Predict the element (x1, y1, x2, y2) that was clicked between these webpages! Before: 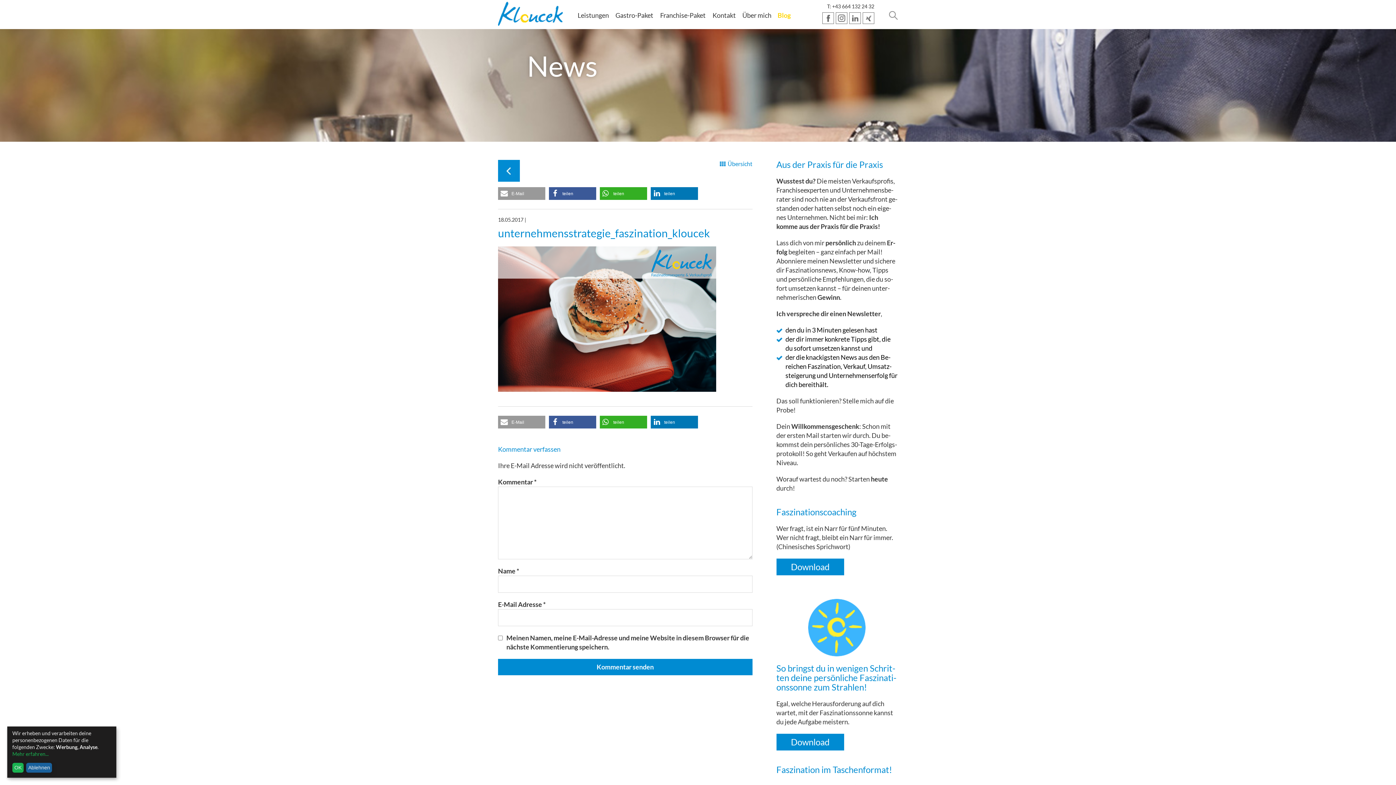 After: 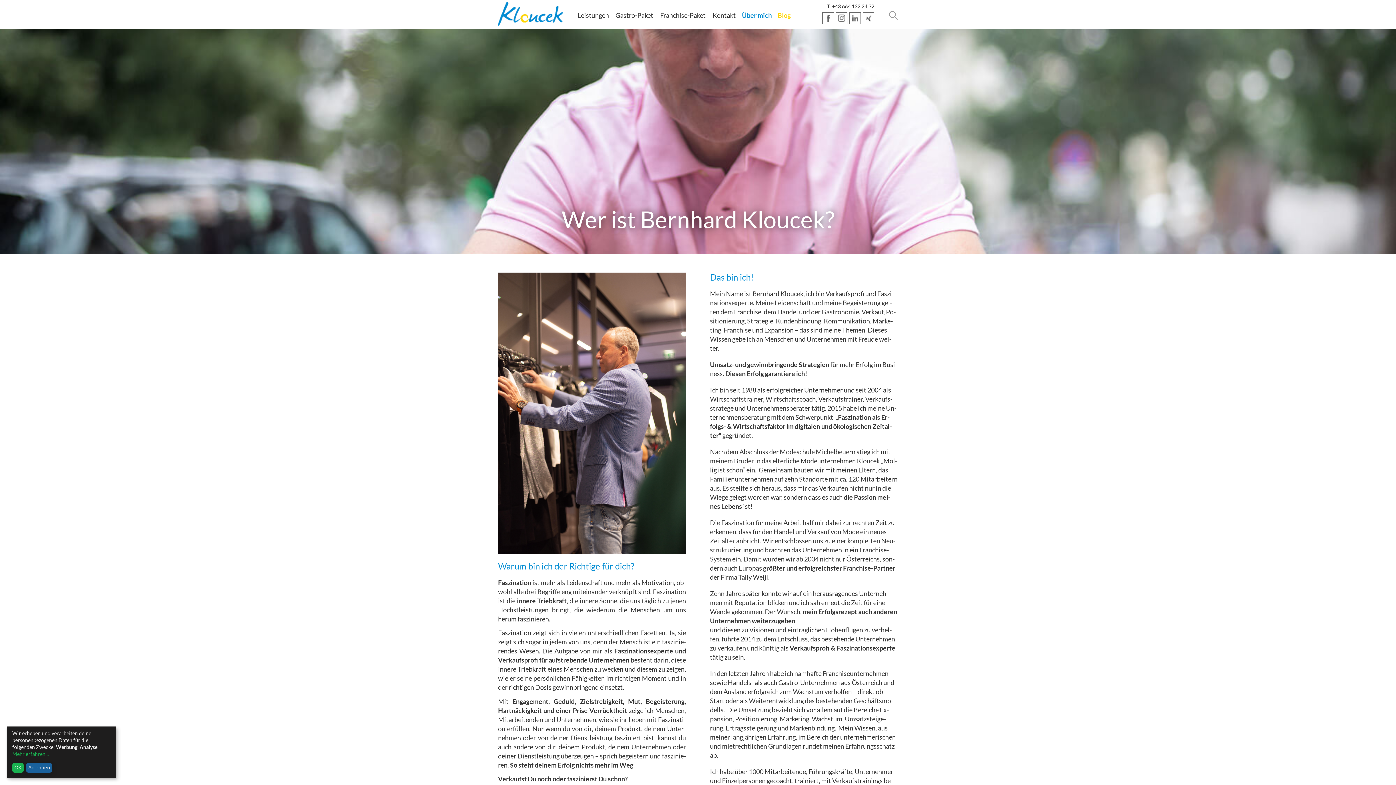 Action: bbox: (742, 10, 772, 20) label: Über mich